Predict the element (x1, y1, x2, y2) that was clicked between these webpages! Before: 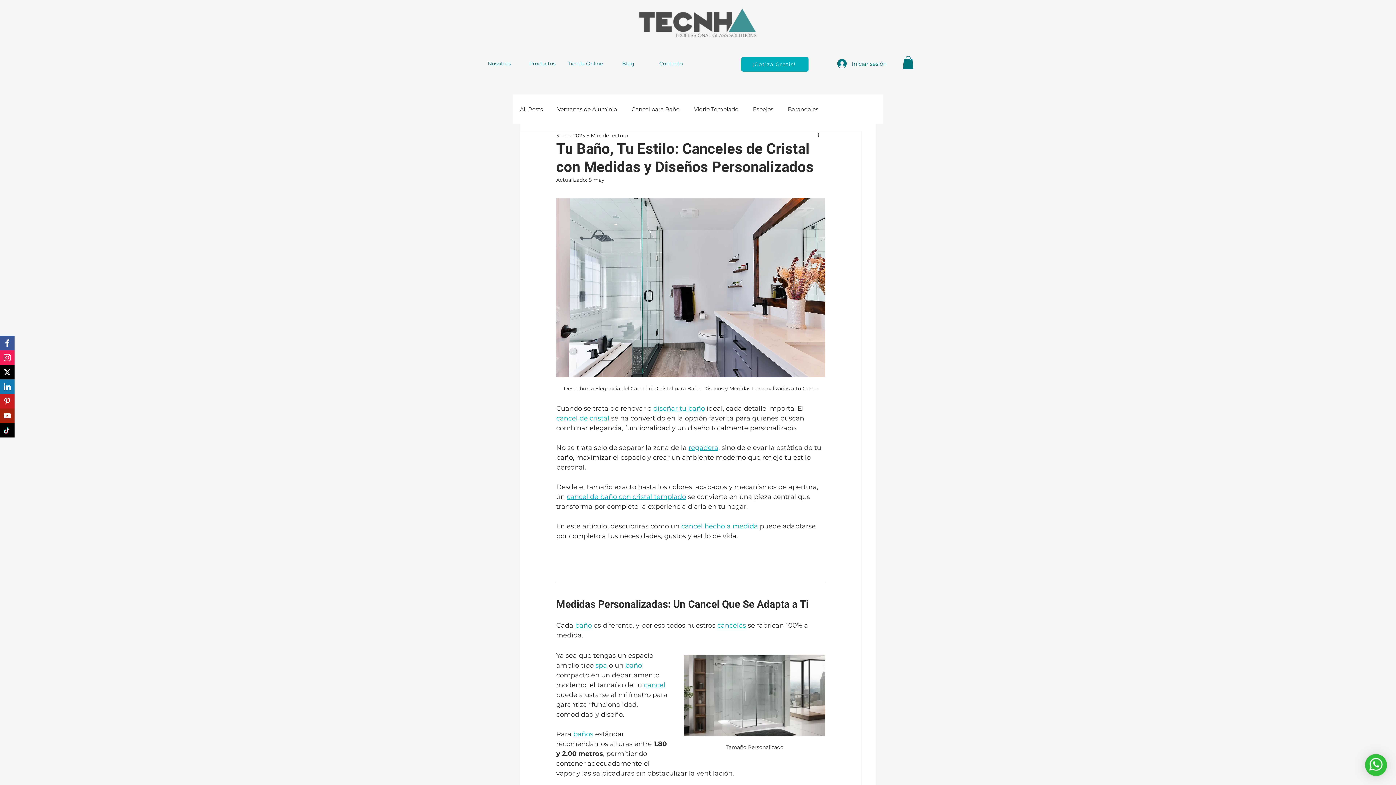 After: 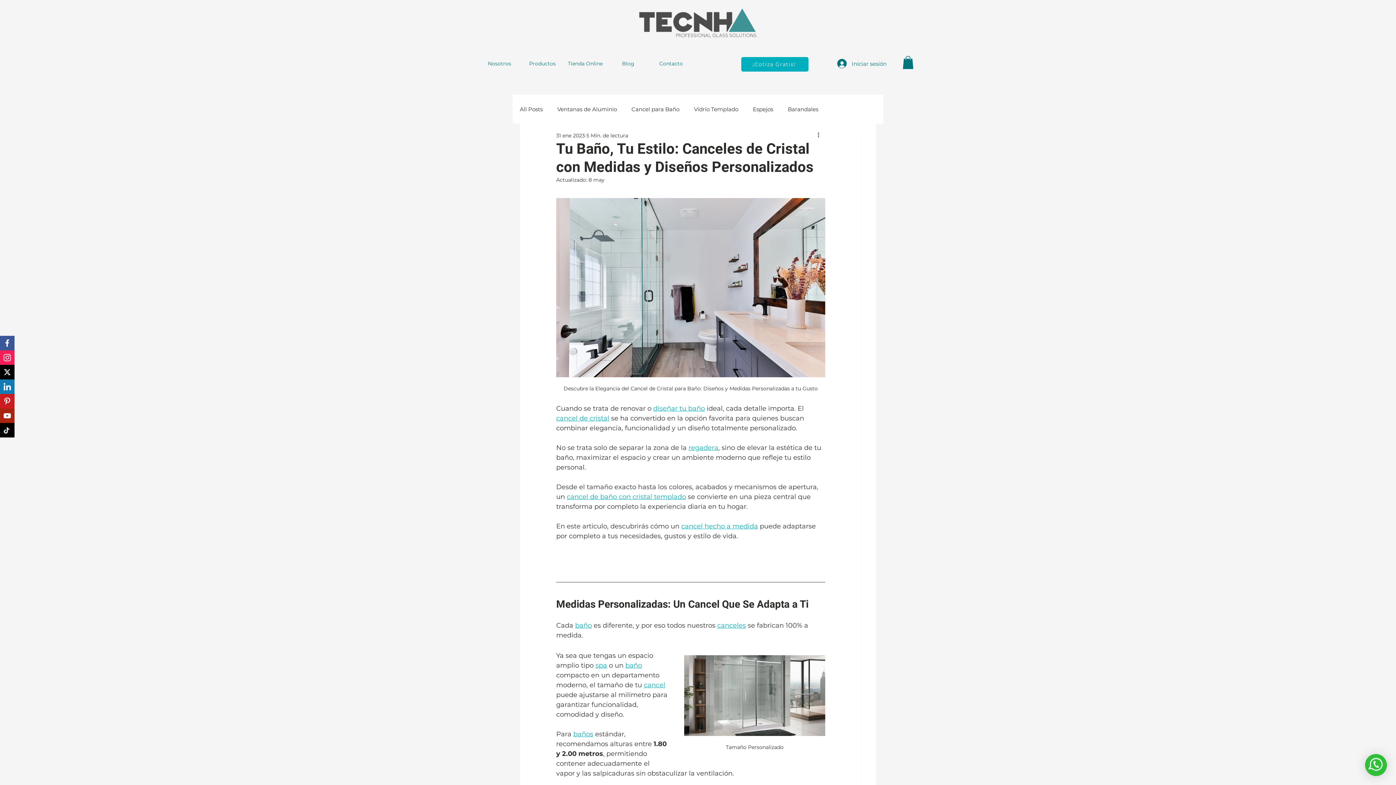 Action: bbox: (566, 493, 686, 501) label: cancel de baño con cristal templado